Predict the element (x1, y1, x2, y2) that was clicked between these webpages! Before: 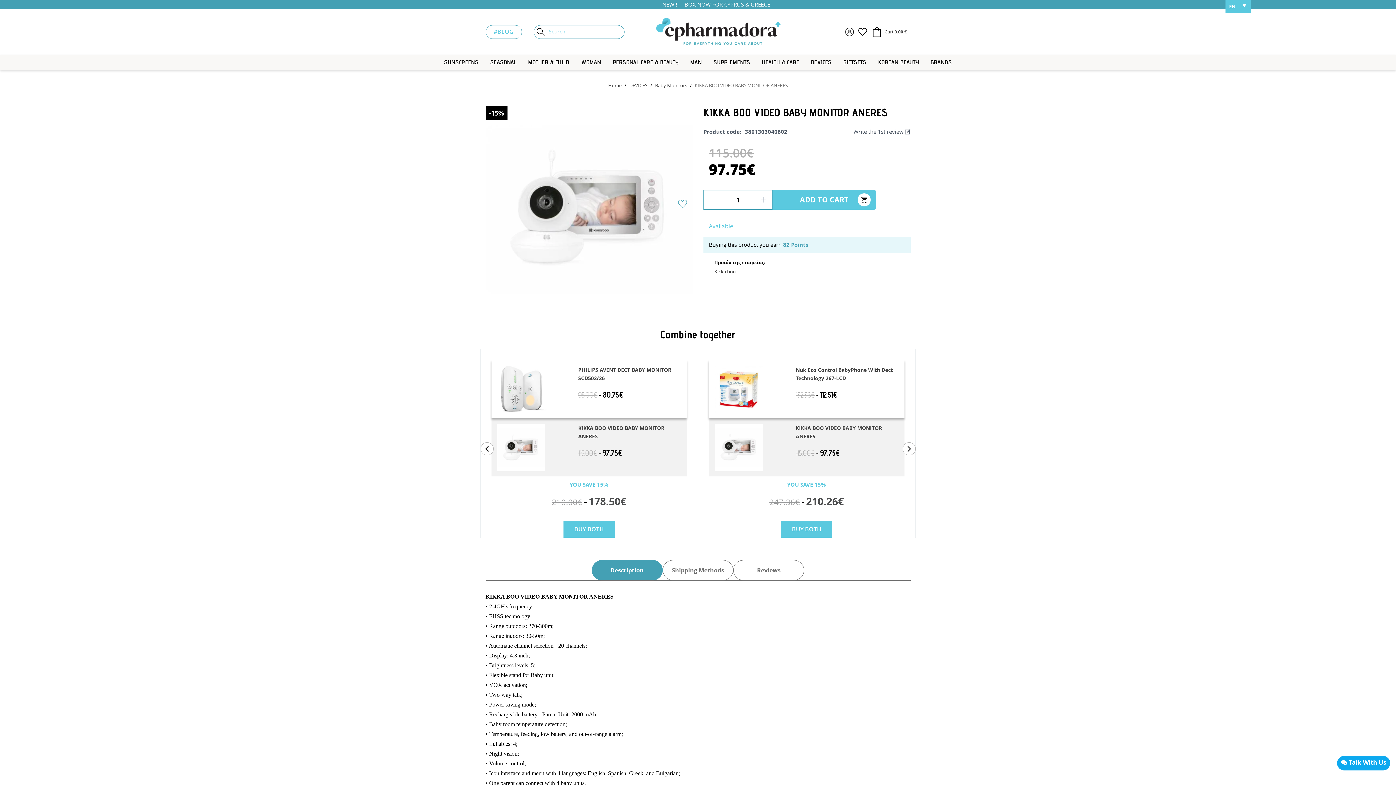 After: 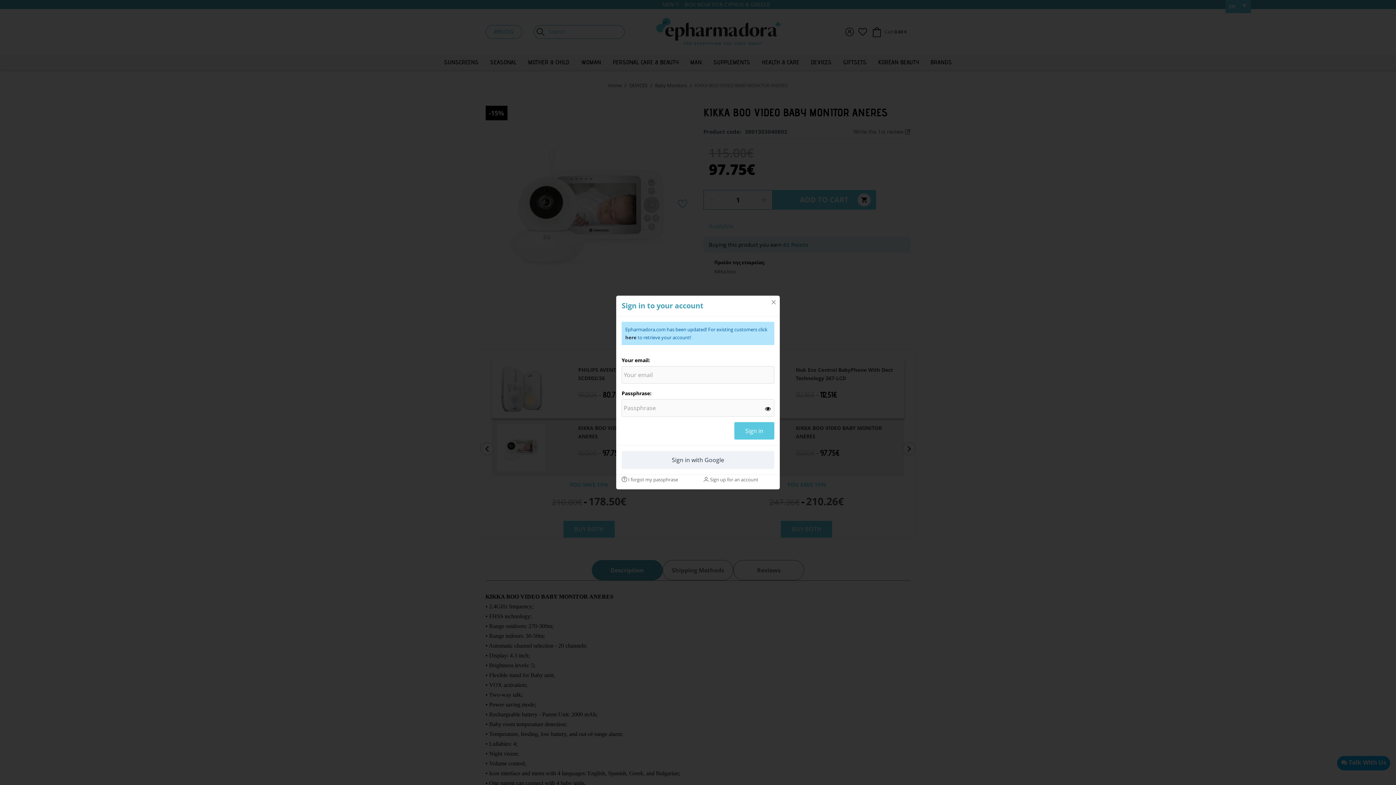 Action: bbox: (678, 198, 687, 210)